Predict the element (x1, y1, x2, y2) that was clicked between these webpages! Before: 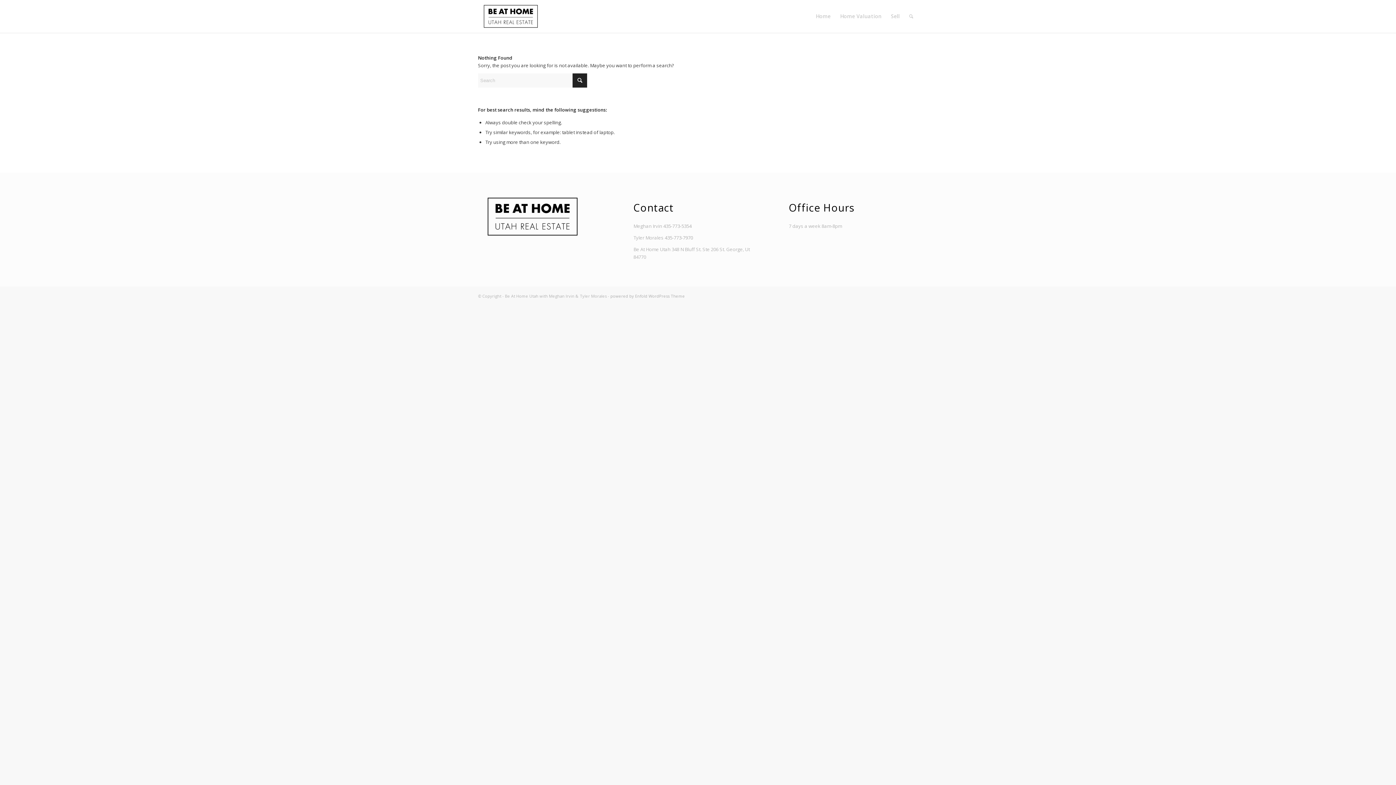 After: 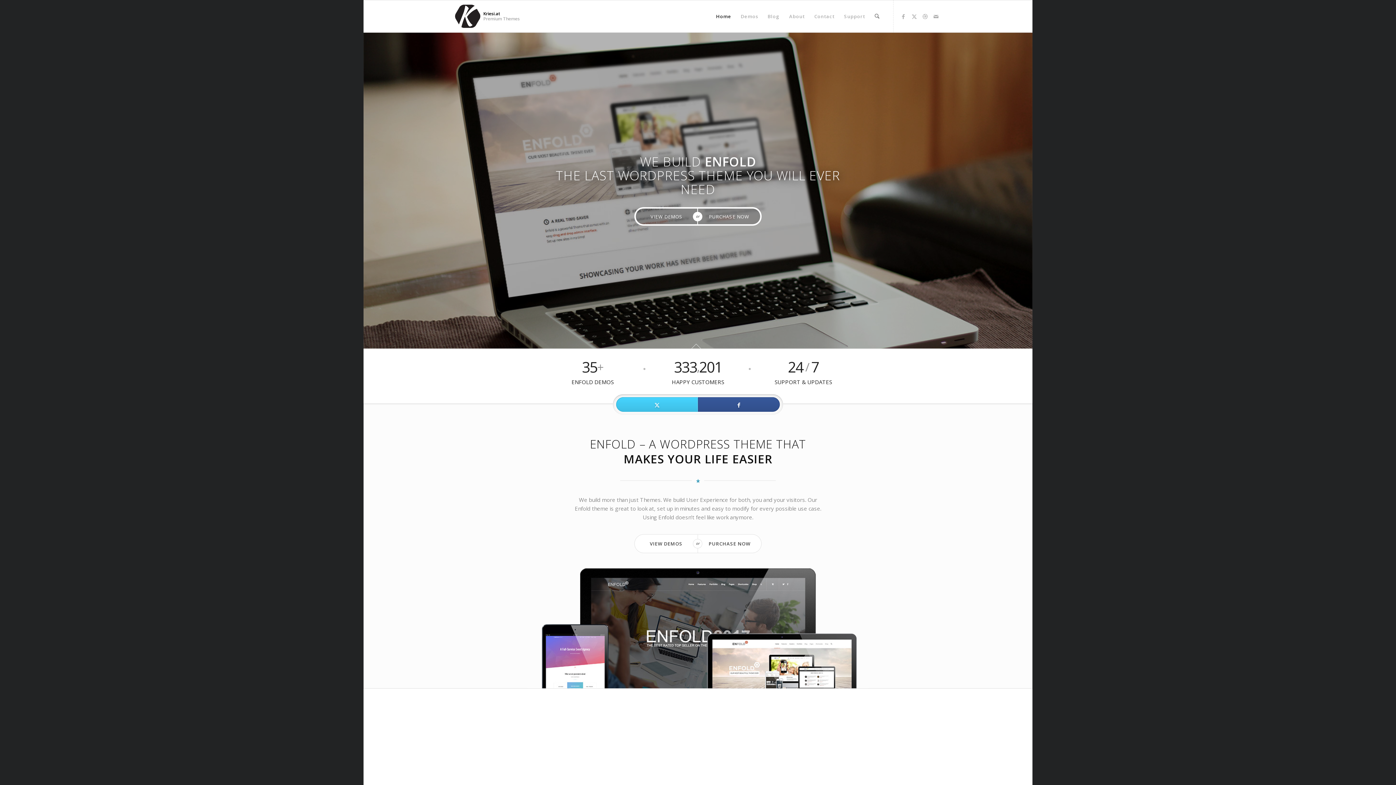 Action: label: powered by Enfold WordPress Theme bbox: (610, 293, 685, 298)